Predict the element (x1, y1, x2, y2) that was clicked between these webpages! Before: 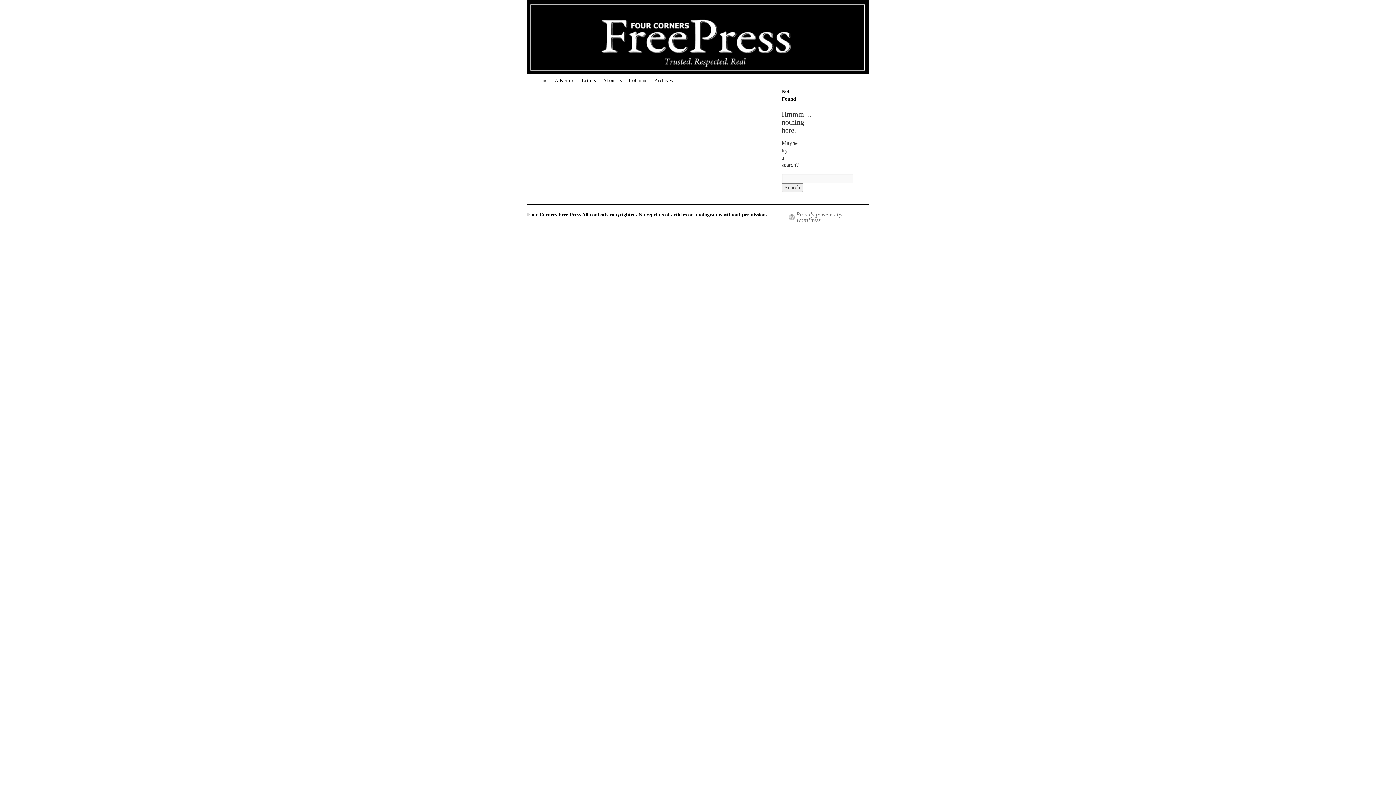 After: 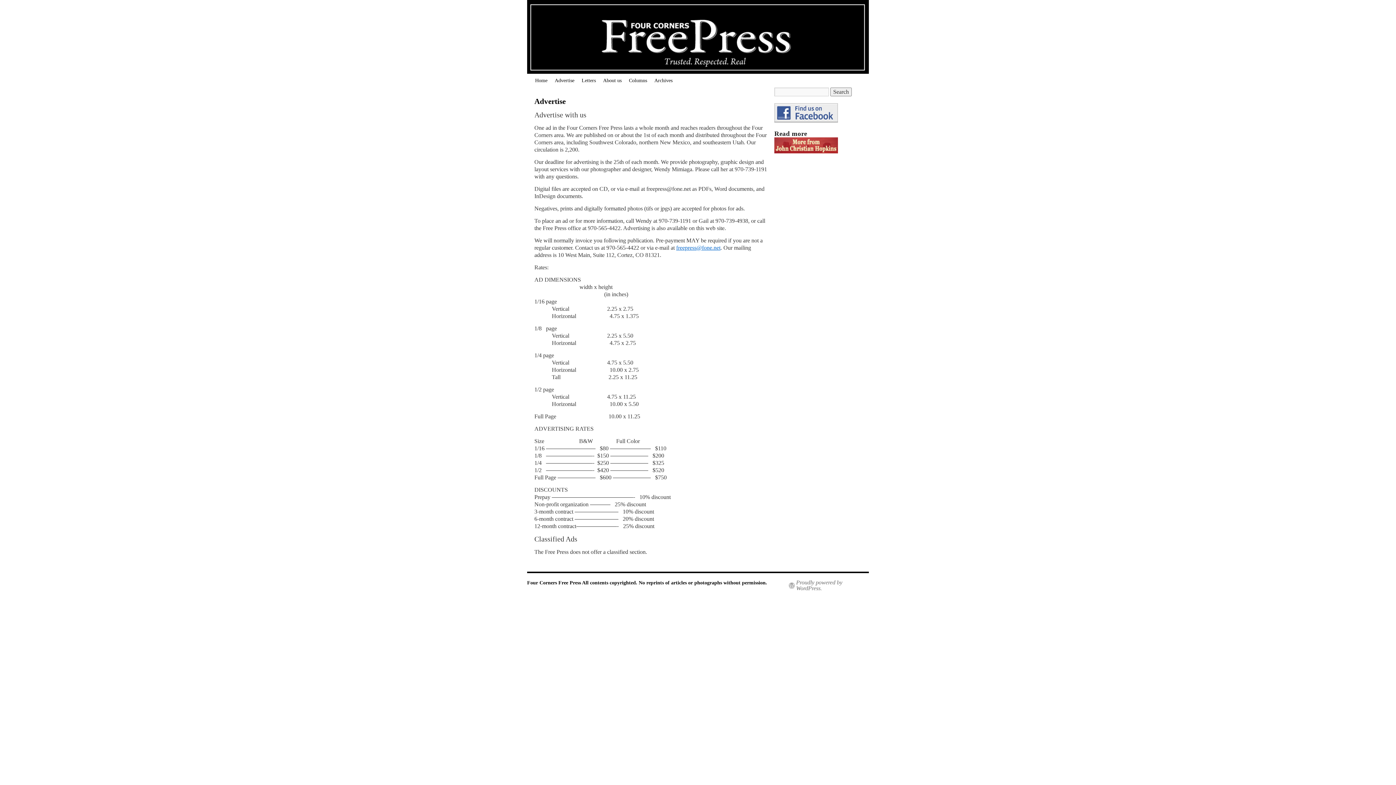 Action: label: Advertise bbox: (551, 73, 578, 87)